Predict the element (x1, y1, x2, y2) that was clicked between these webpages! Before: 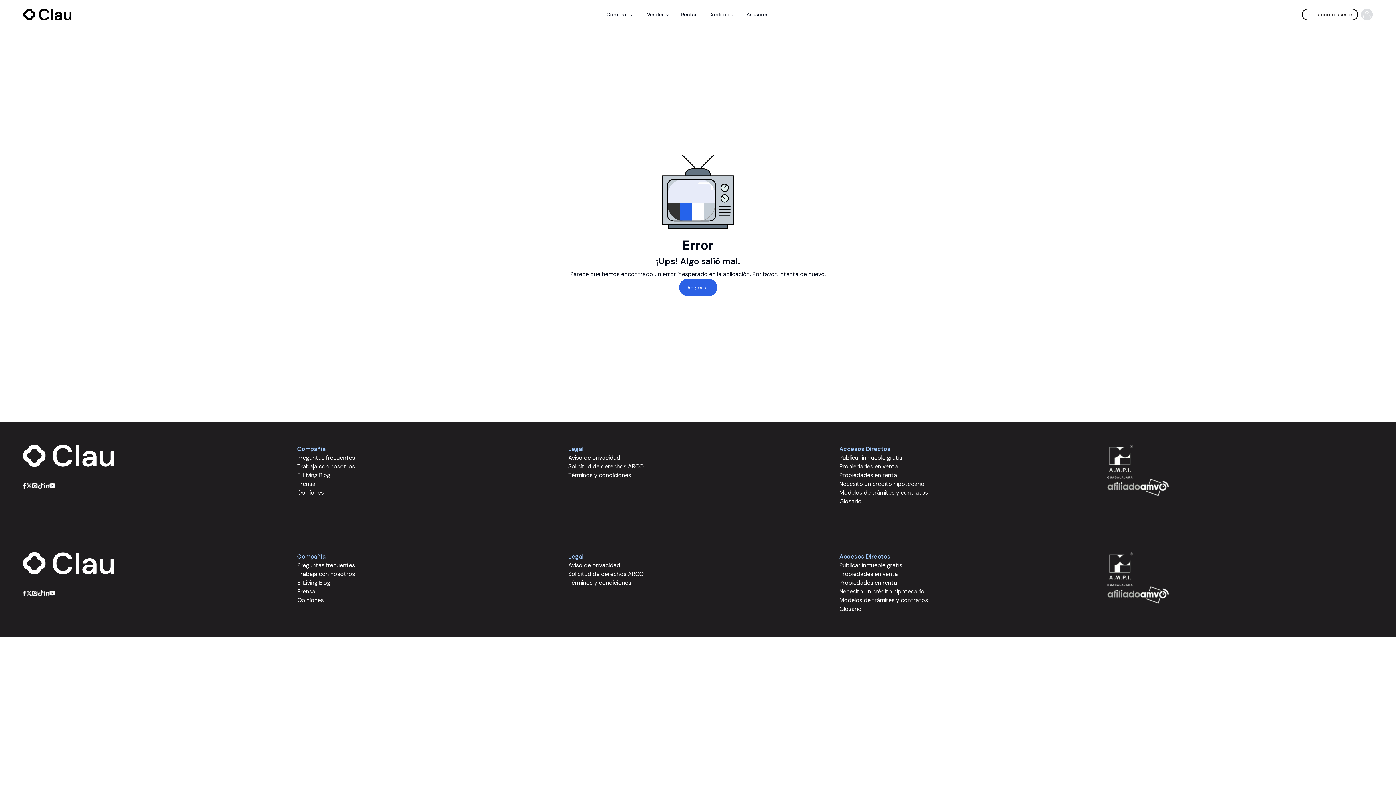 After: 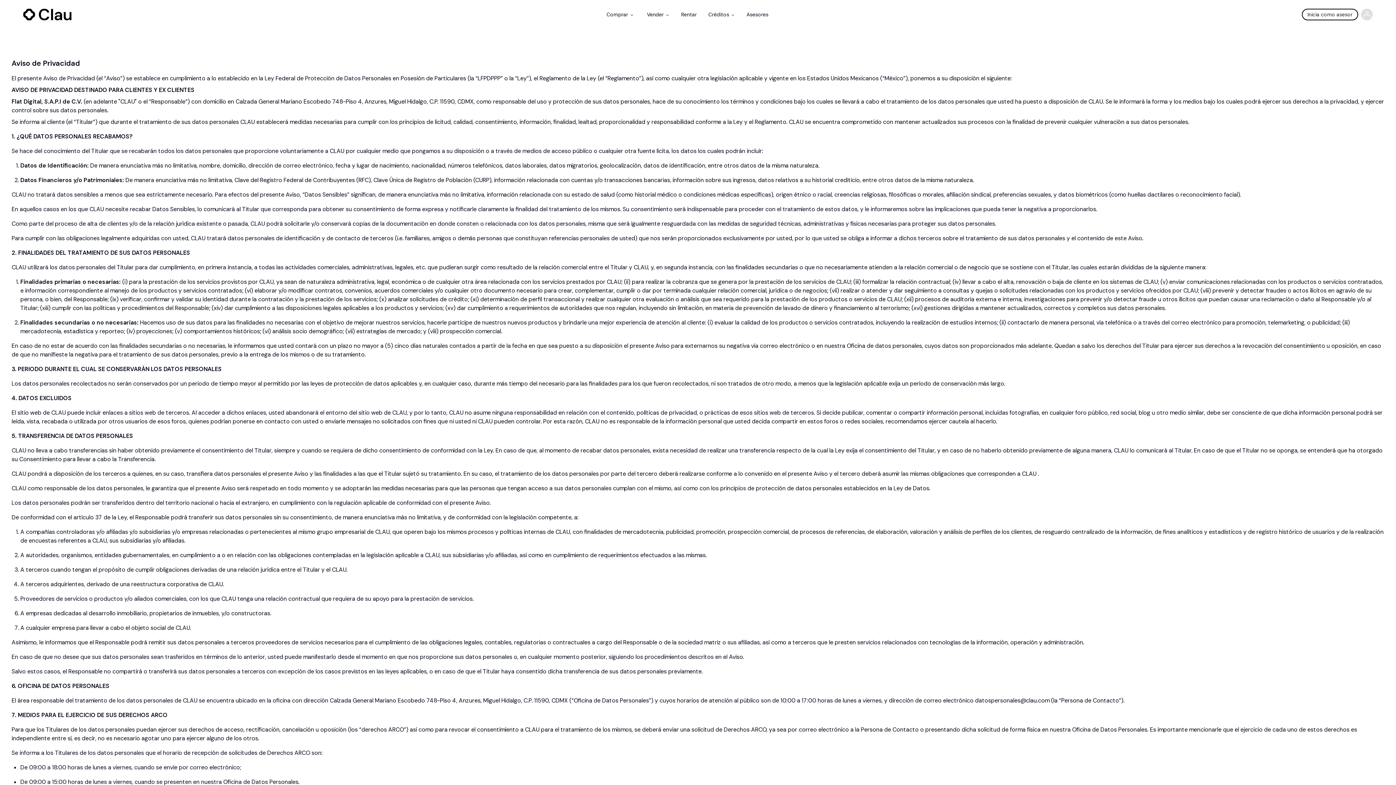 Action: bbox: (568, 561, 620, 569) label: Aviso de privacidad